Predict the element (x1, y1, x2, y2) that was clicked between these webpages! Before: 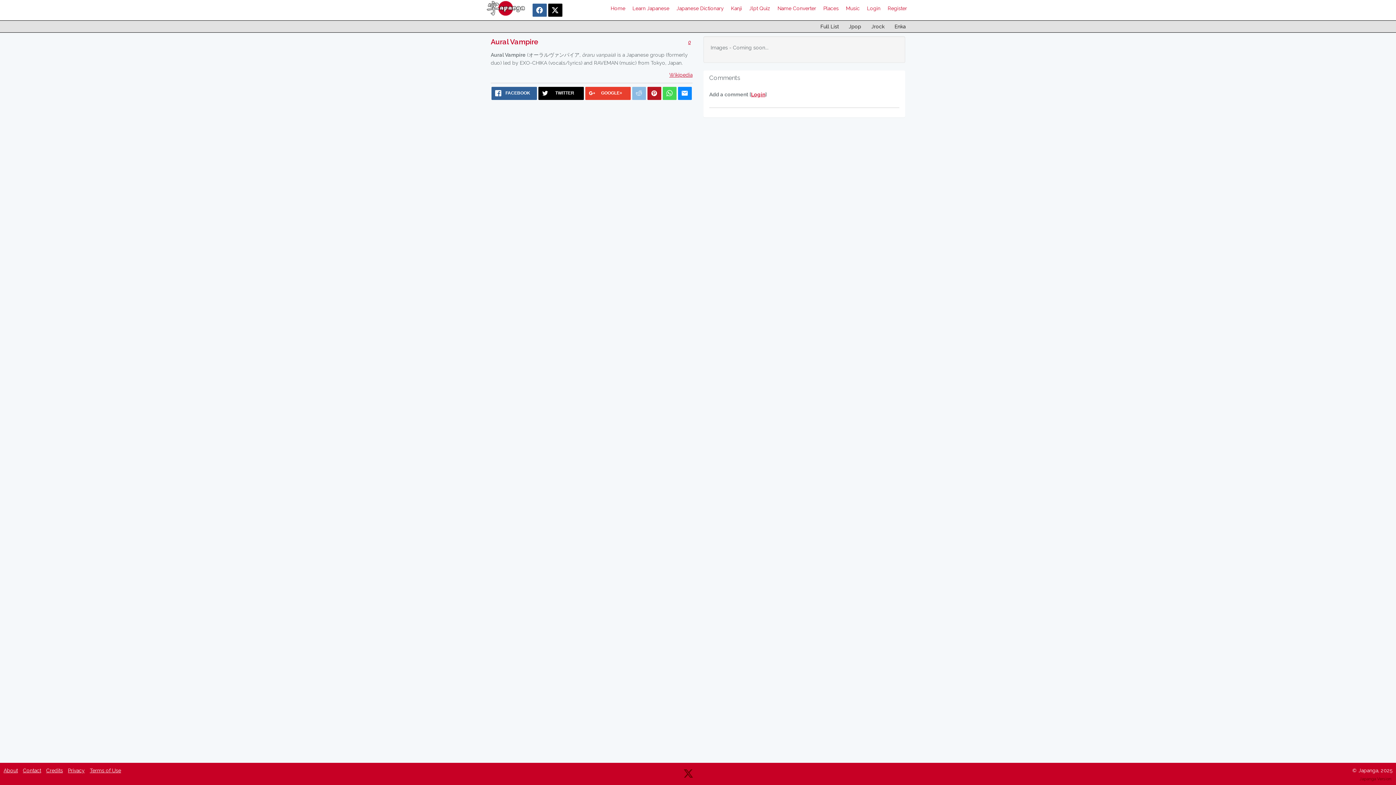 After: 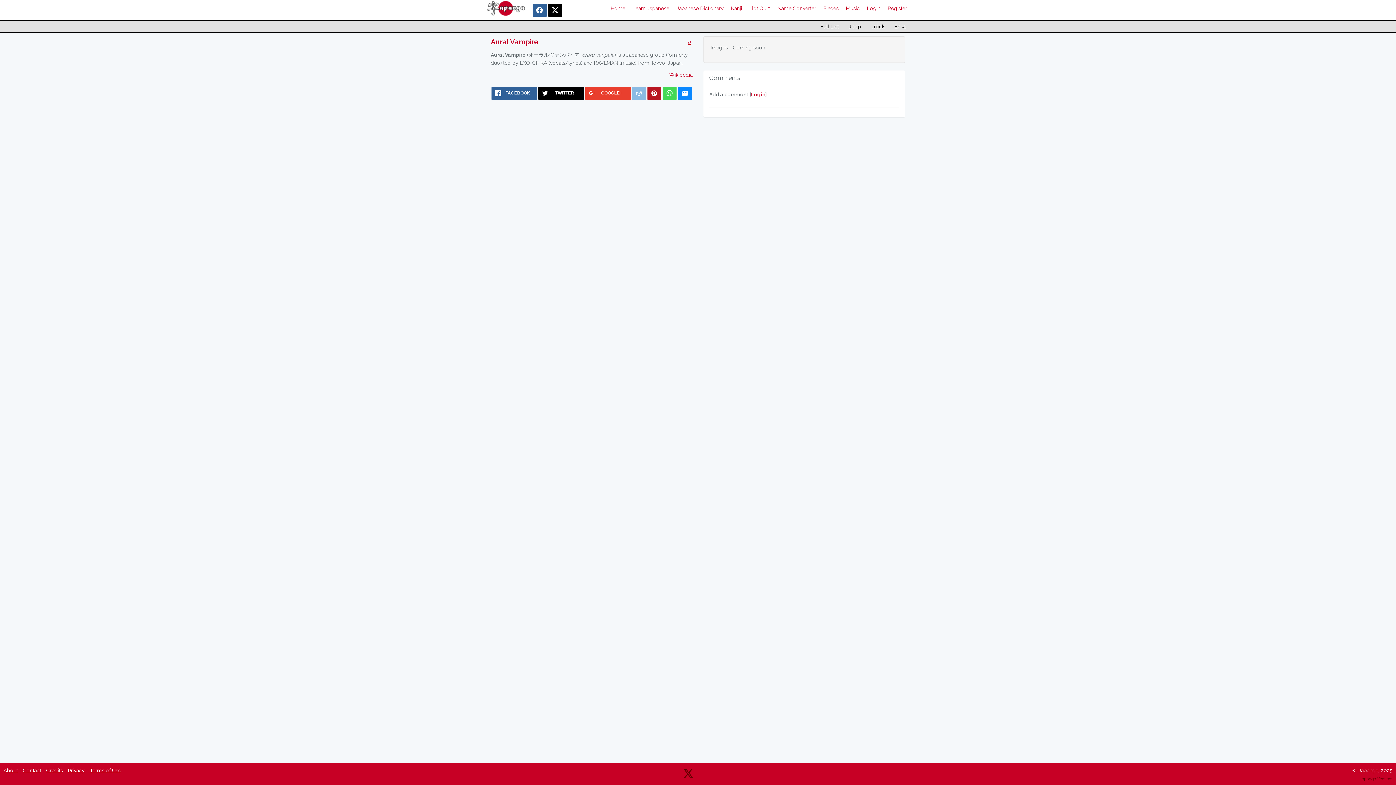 Action: bbox: (548, 3, 562, 16)